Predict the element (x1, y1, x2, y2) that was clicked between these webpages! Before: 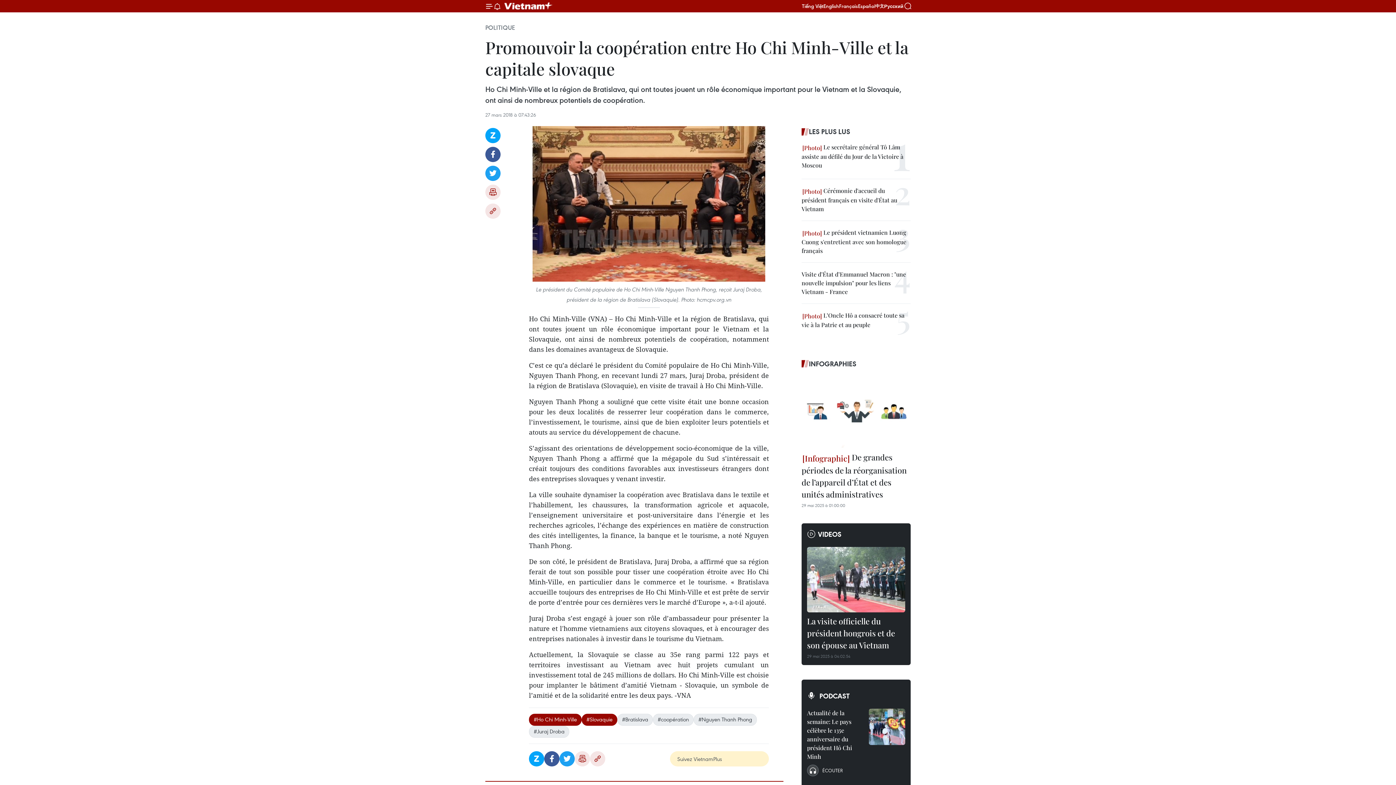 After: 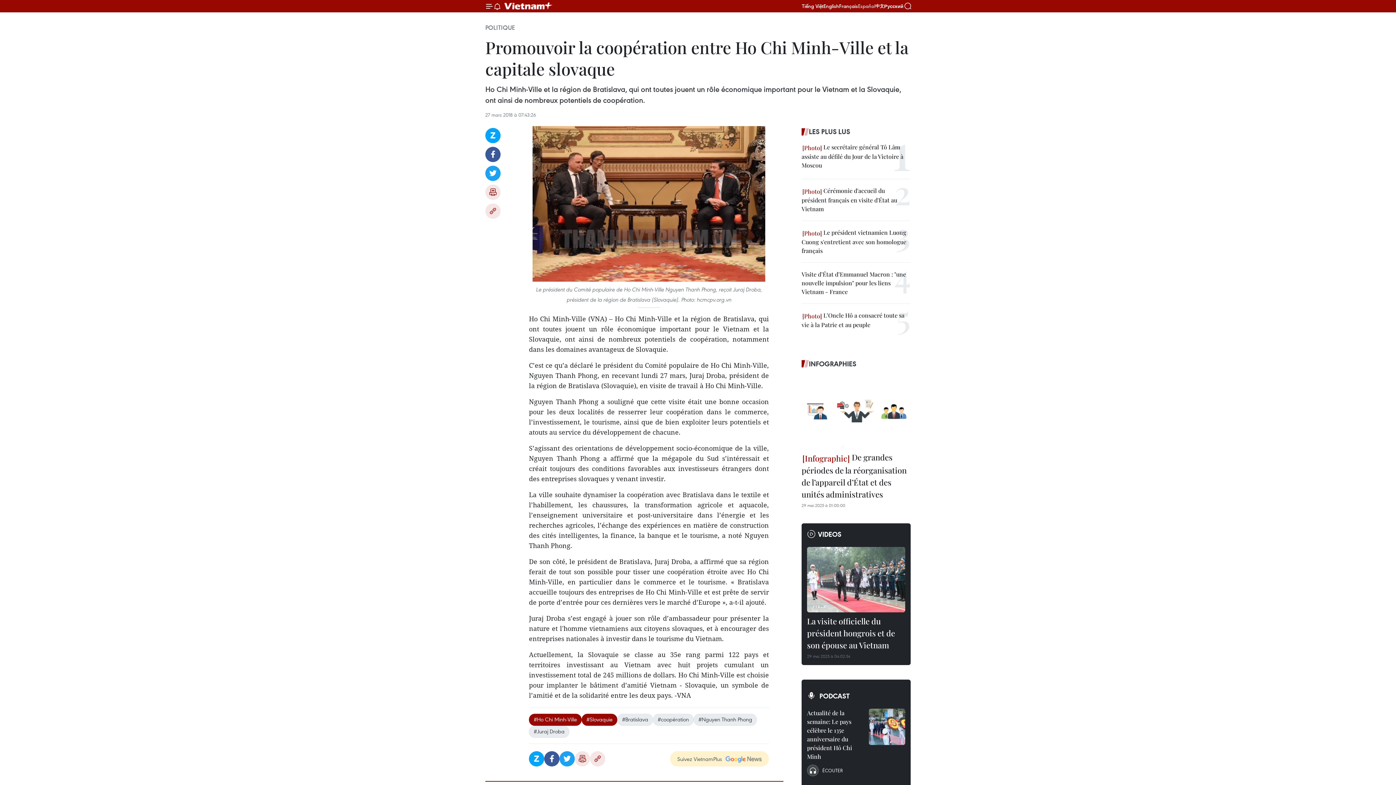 Action: bbox: (858, 2, 875, 9) label: Español